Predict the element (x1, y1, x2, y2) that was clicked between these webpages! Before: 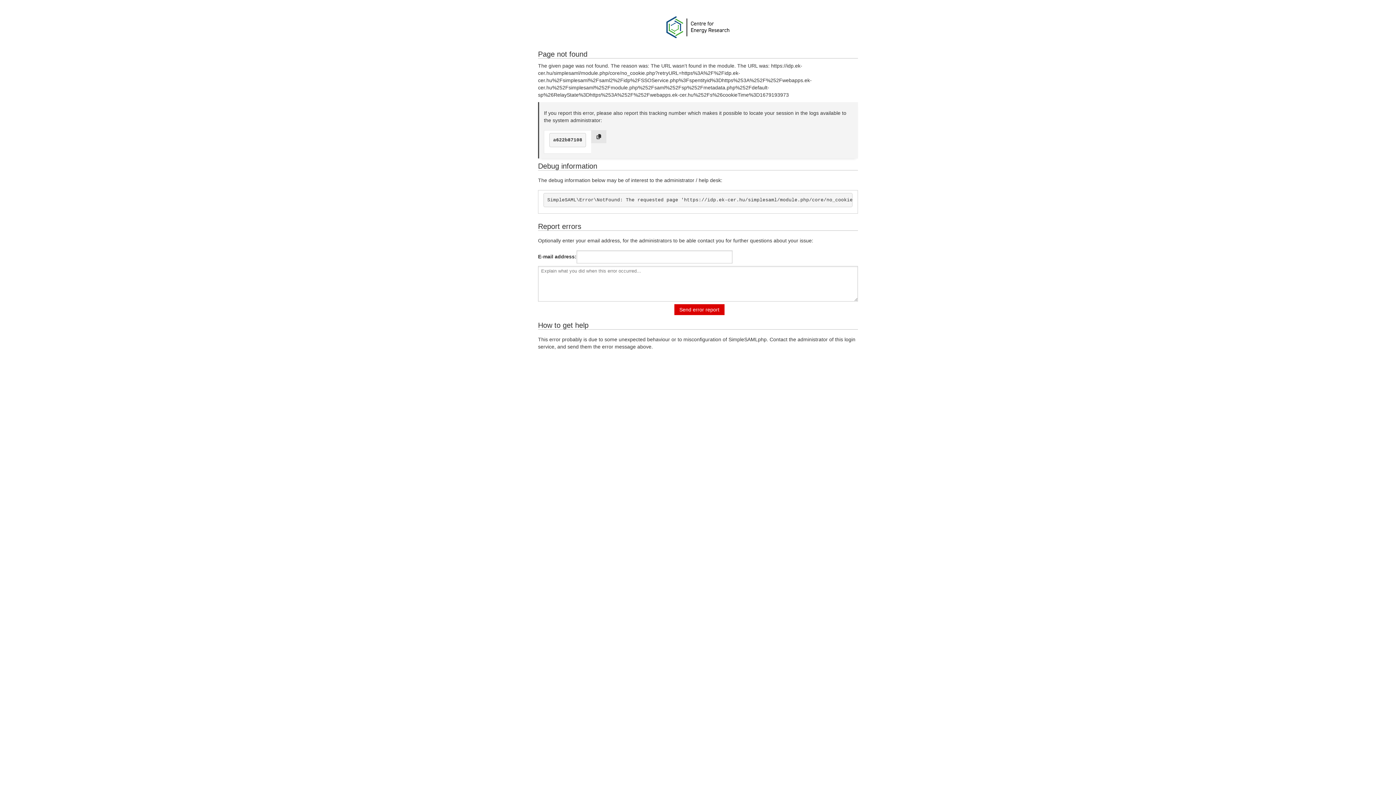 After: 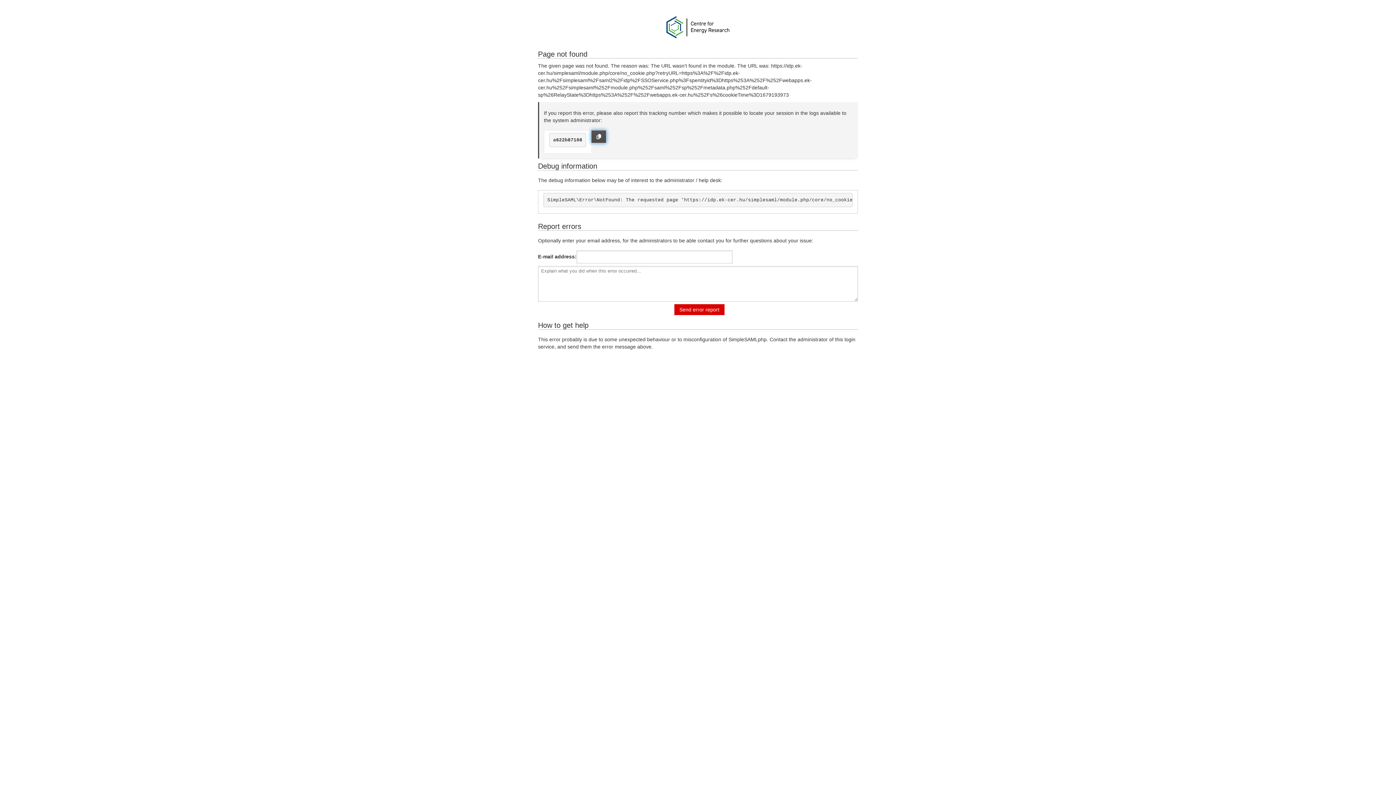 Action: bbox: (591, 130, 606, 143)